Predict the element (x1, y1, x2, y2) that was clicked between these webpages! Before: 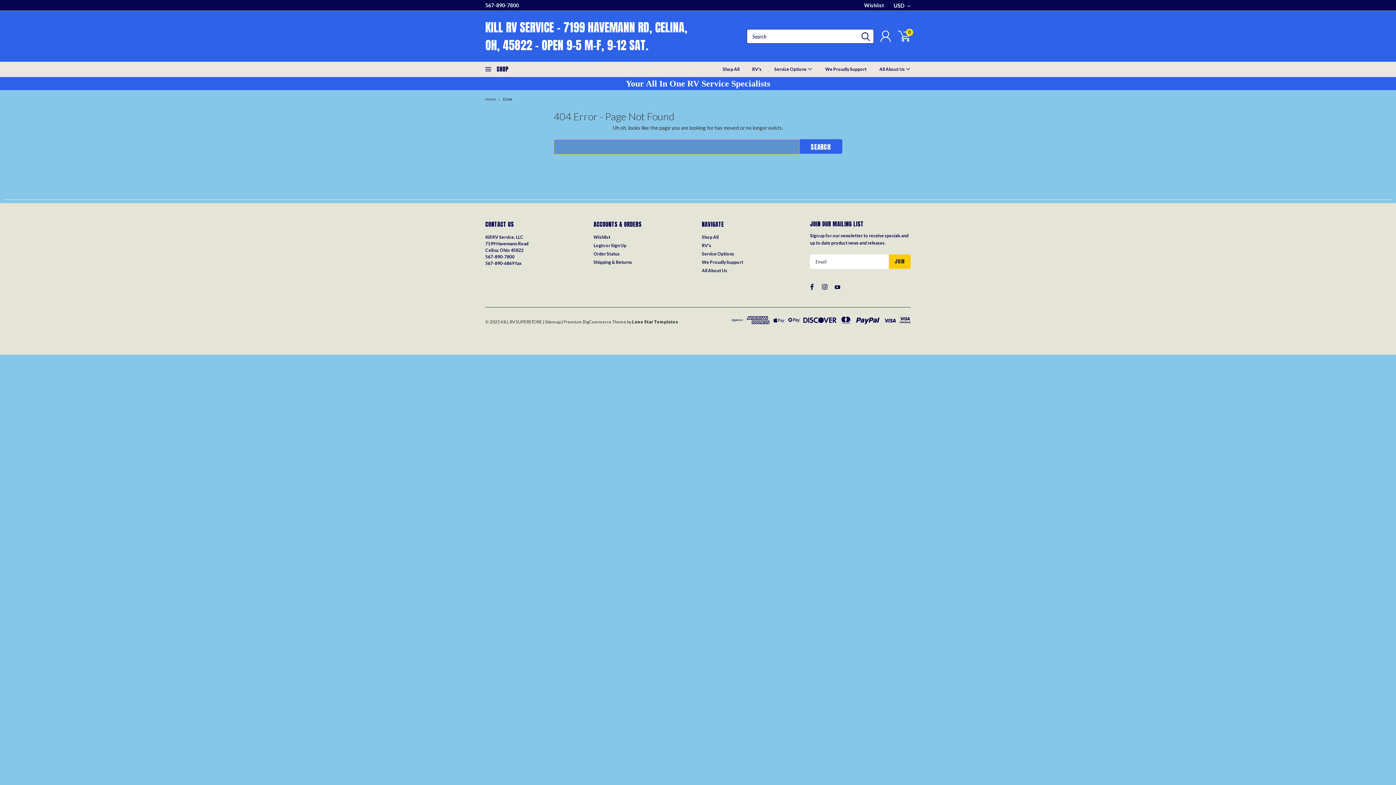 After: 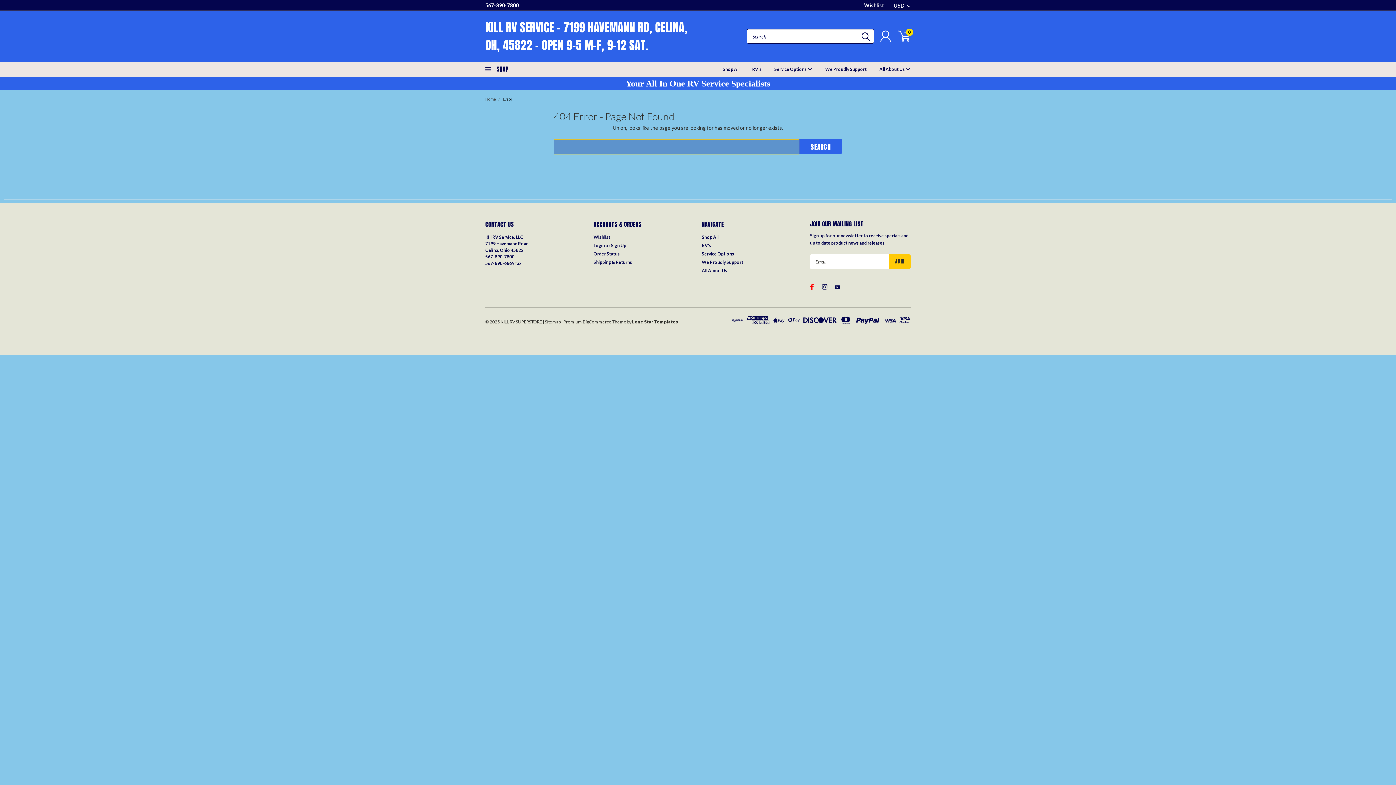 Action: bbox: (807, 282, 816, 291)